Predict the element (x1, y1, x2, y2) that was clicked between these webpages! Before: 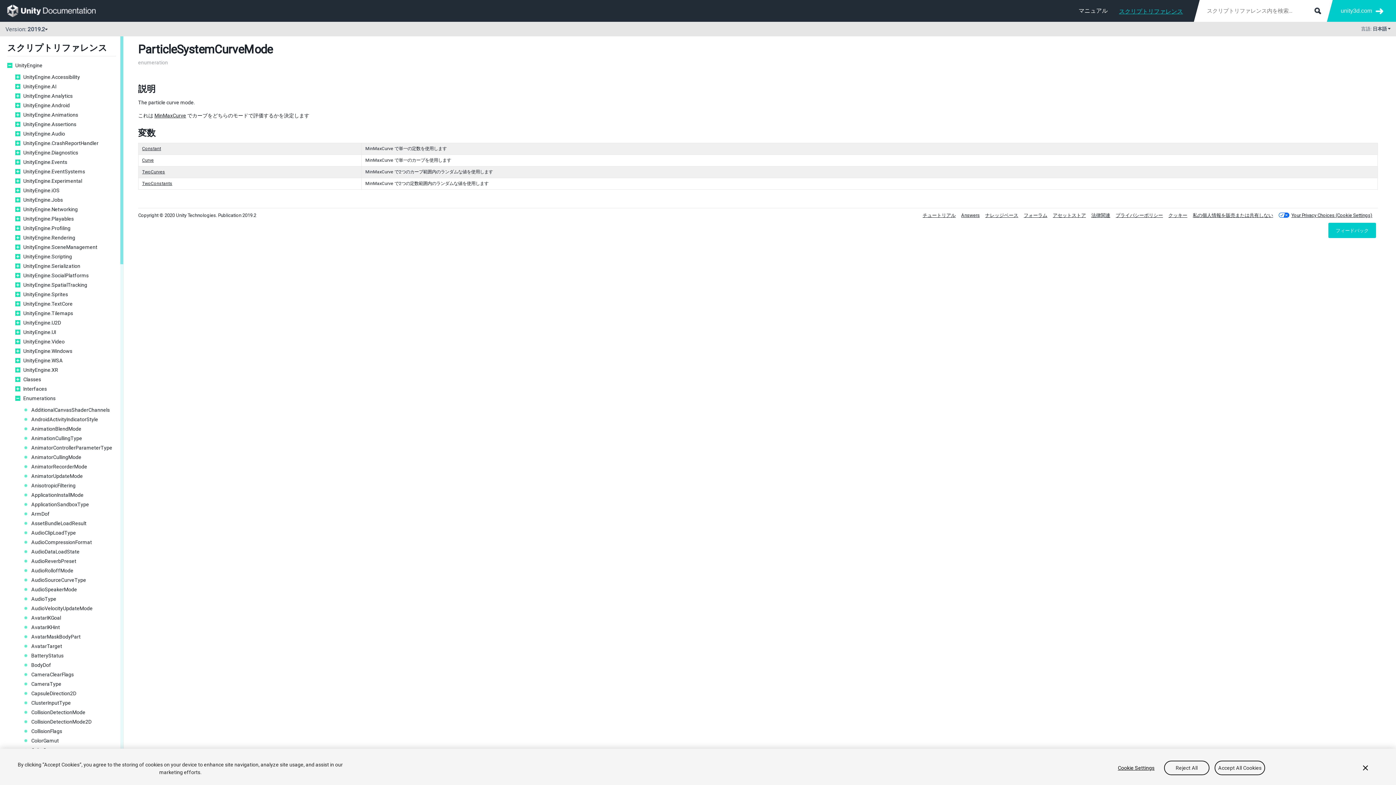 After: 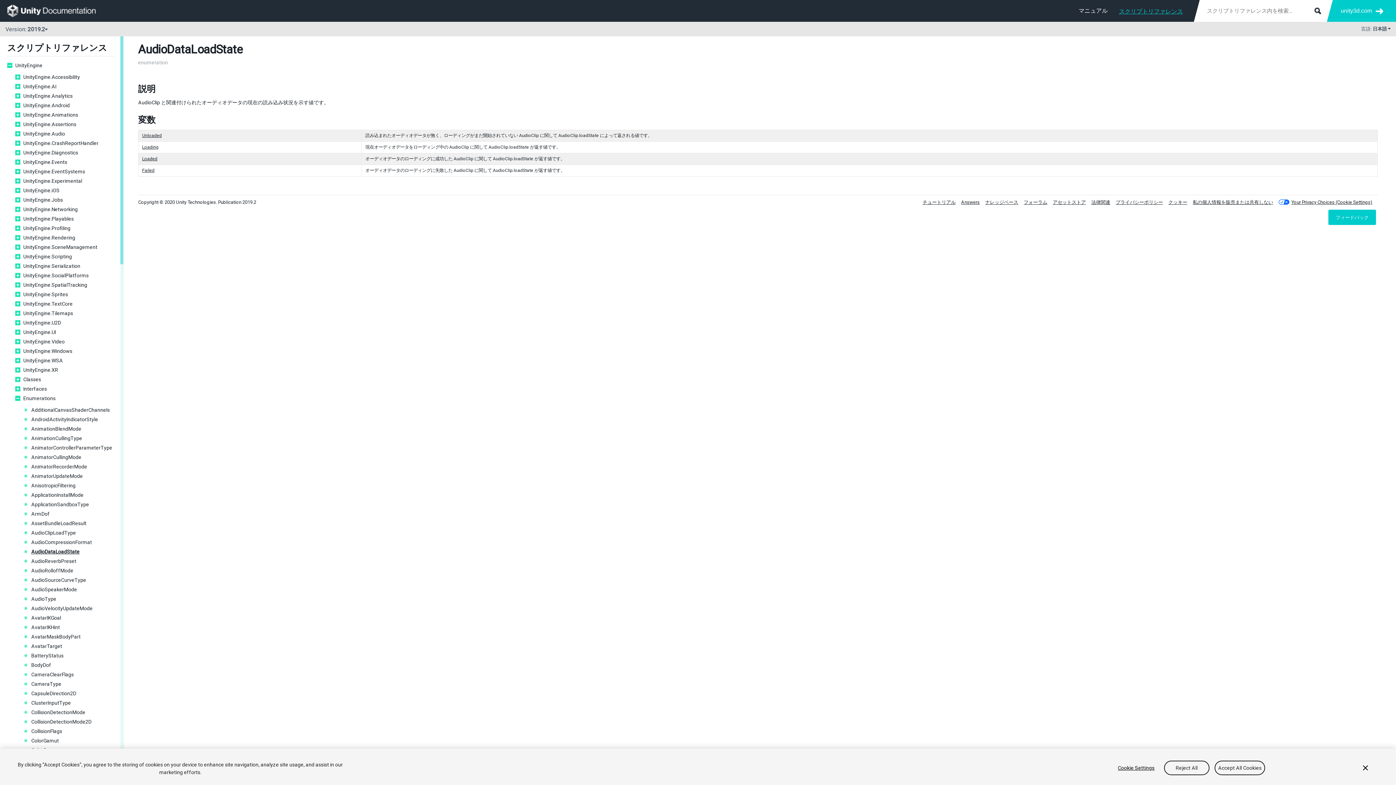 Action: bbox: (31, 548, 116, 555) label: AudioDataLoadState